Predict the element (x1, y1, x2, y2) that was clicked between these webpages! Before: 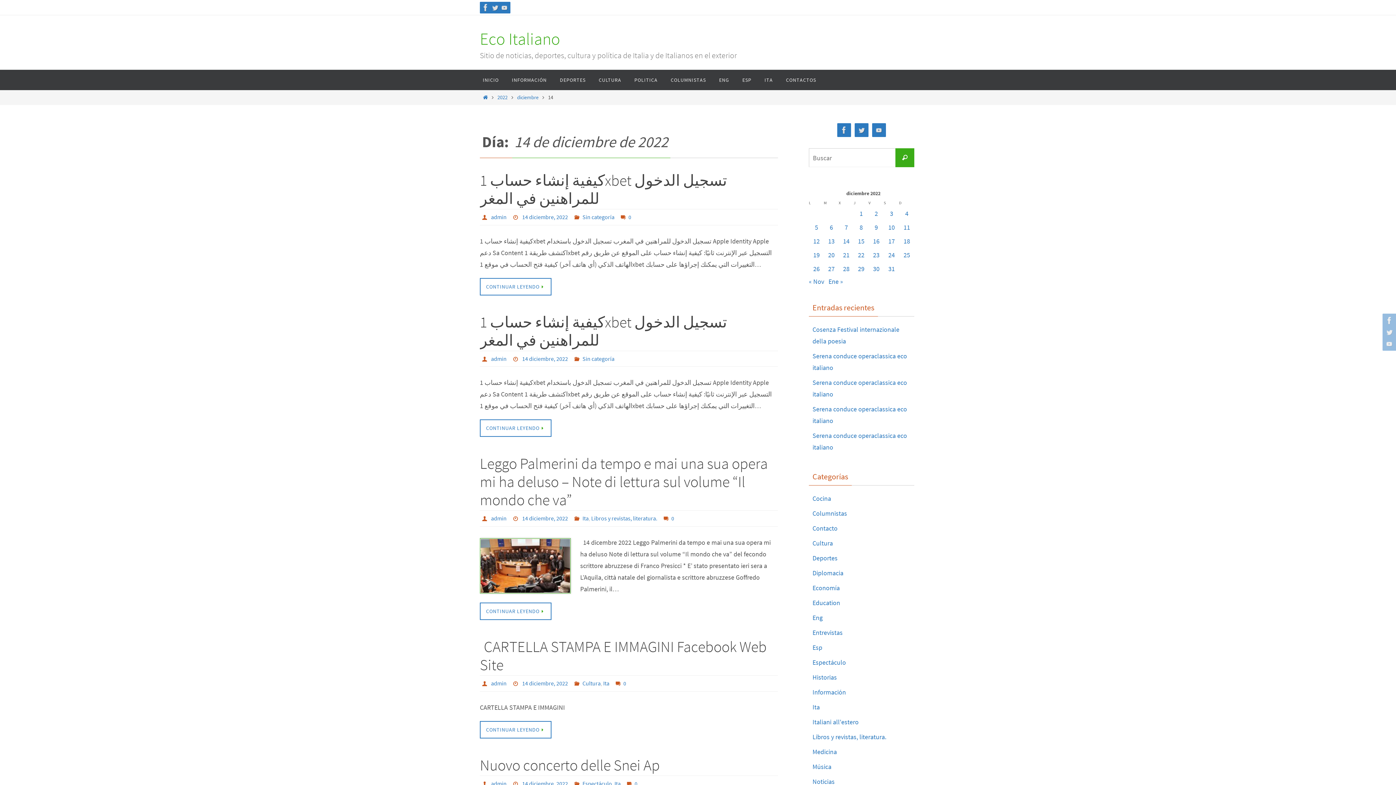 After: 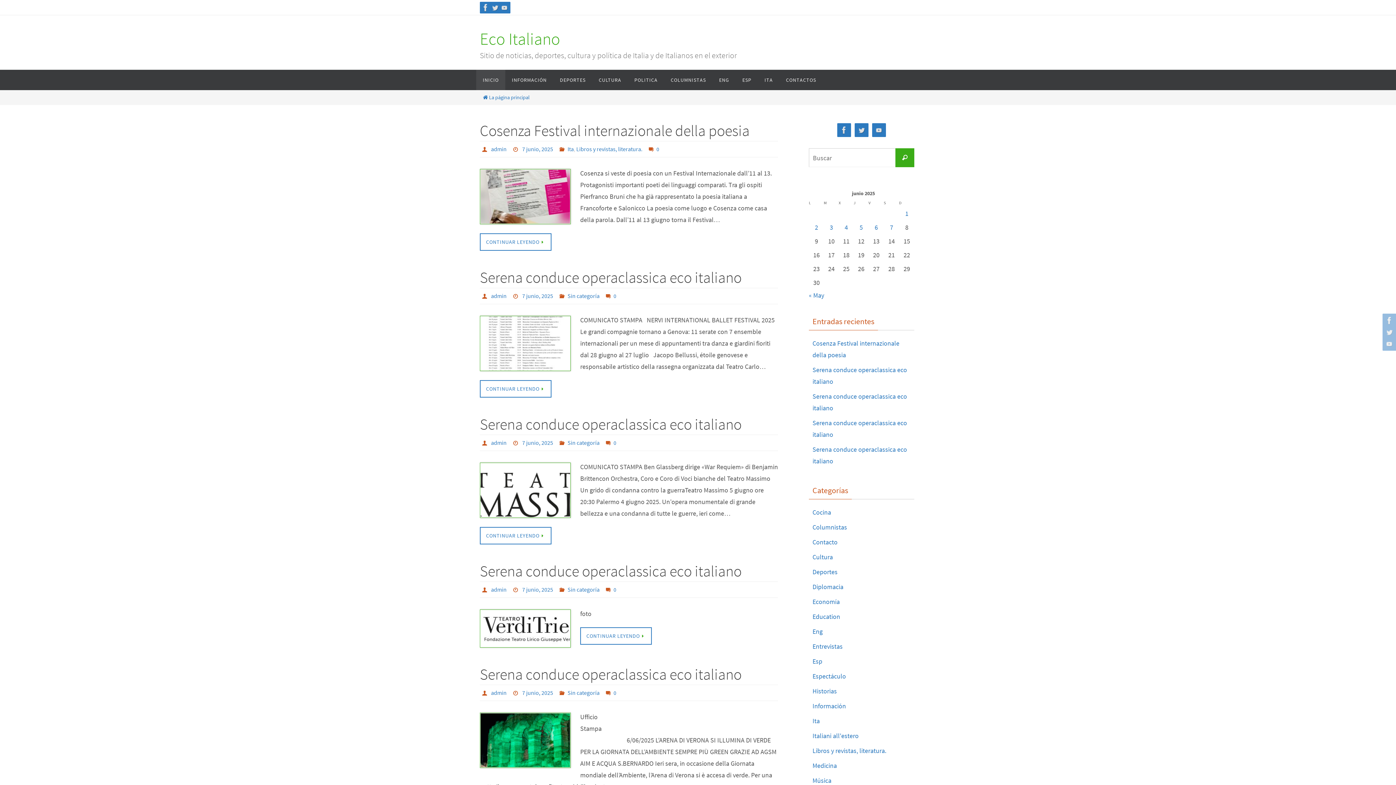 Action: label: Eco Italiano bbox: (480, 28, 560, 49)